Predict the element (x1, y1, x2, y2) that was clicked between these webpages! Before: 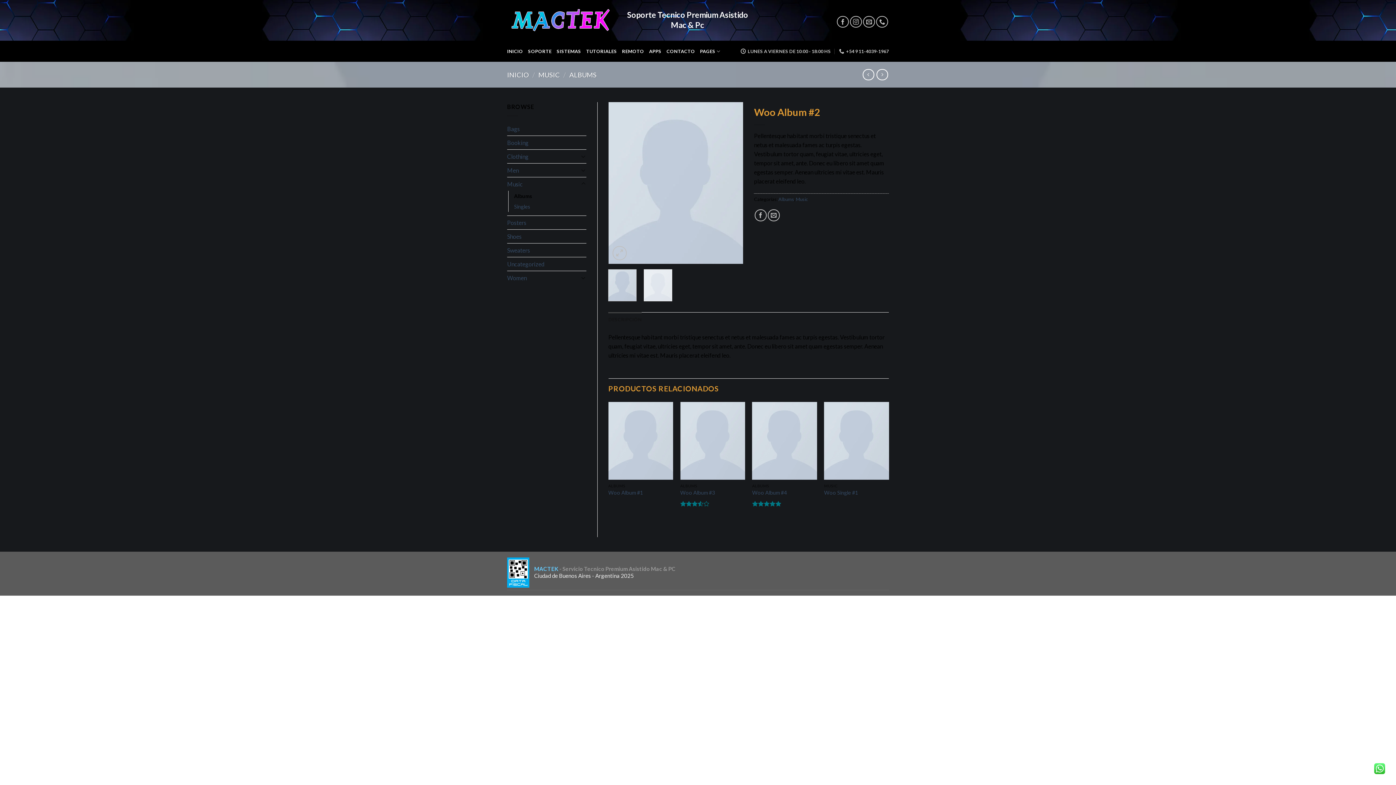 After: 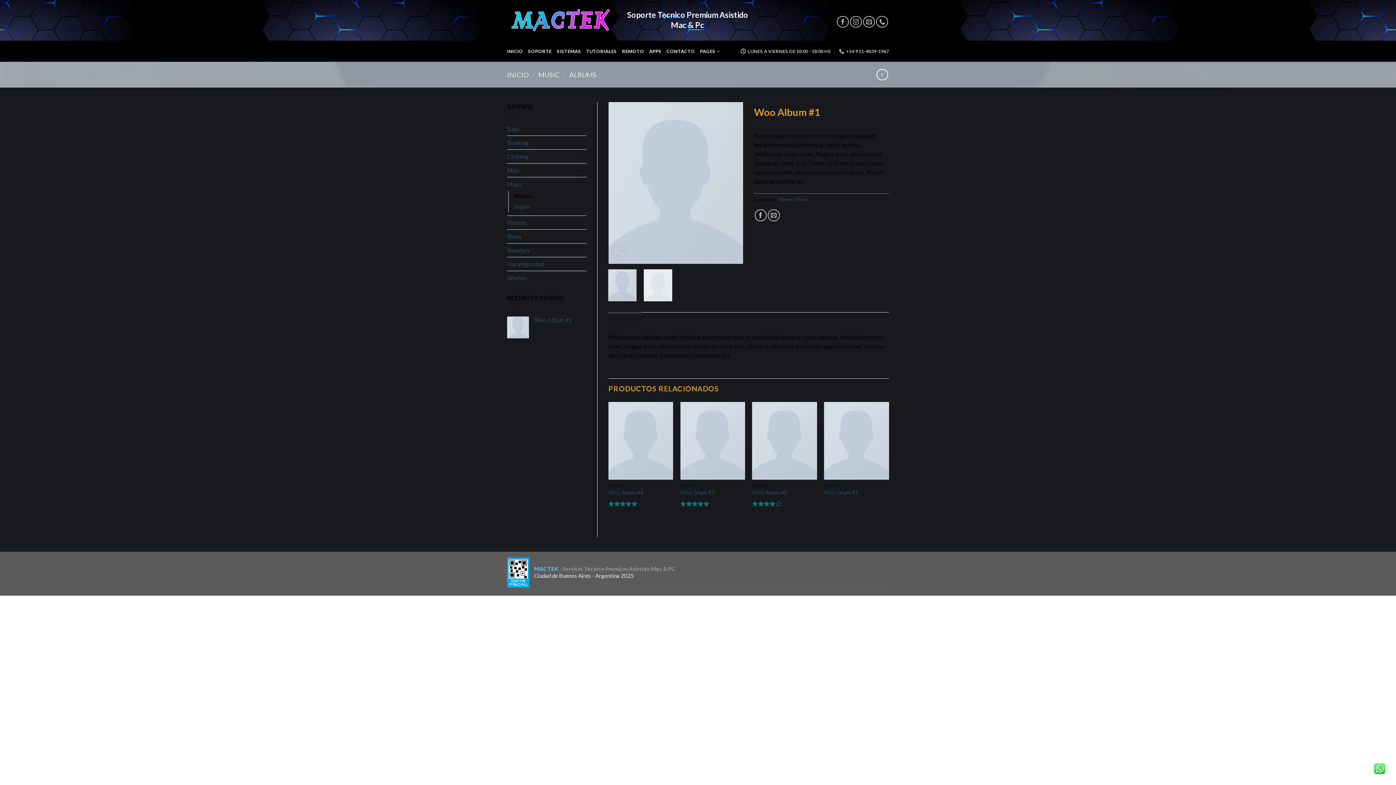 Action: bbox: (608, 489, 643, 496) label: Woo Album #1